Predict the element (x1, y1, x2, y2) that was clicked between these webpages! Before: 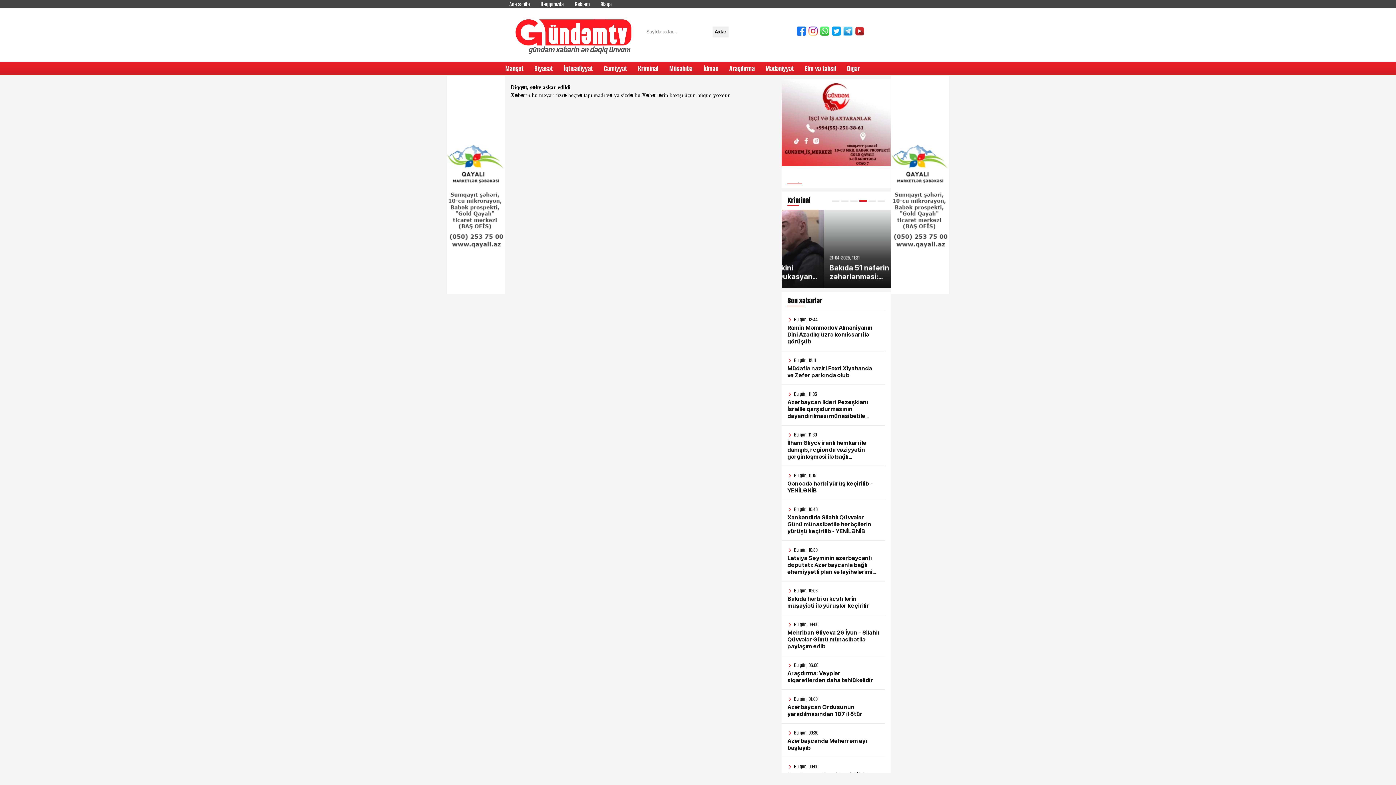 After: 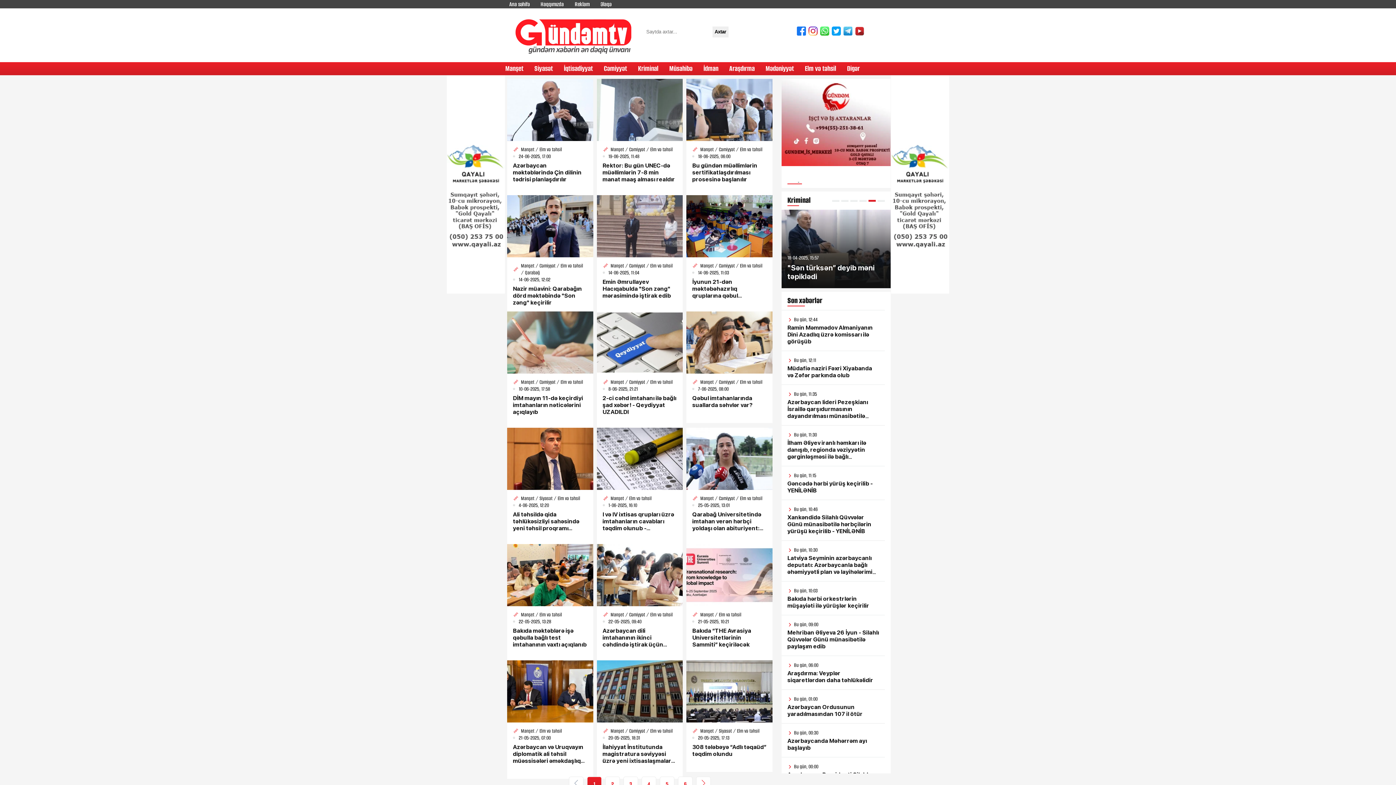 Action: label: Elm və təhsil bbox: (805, 63, 836, 73)